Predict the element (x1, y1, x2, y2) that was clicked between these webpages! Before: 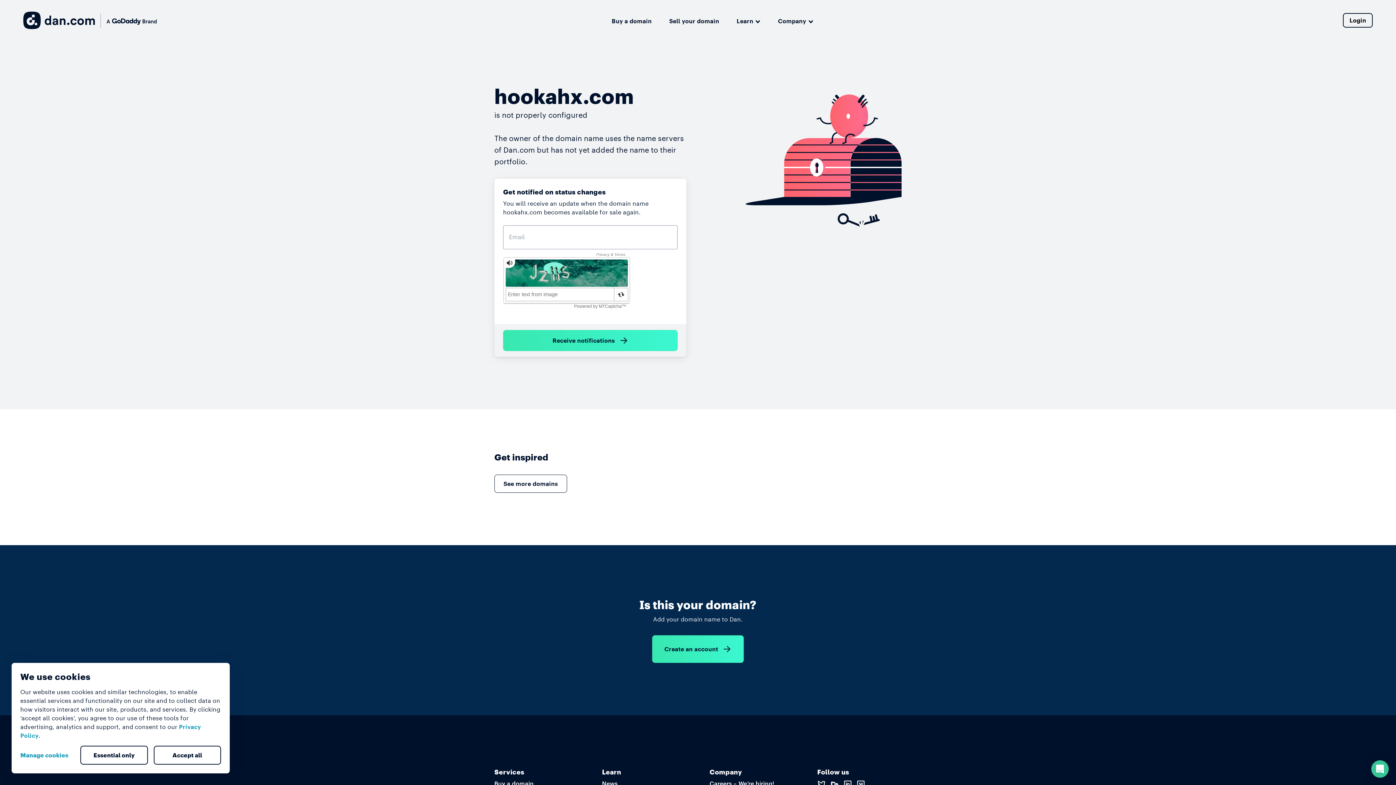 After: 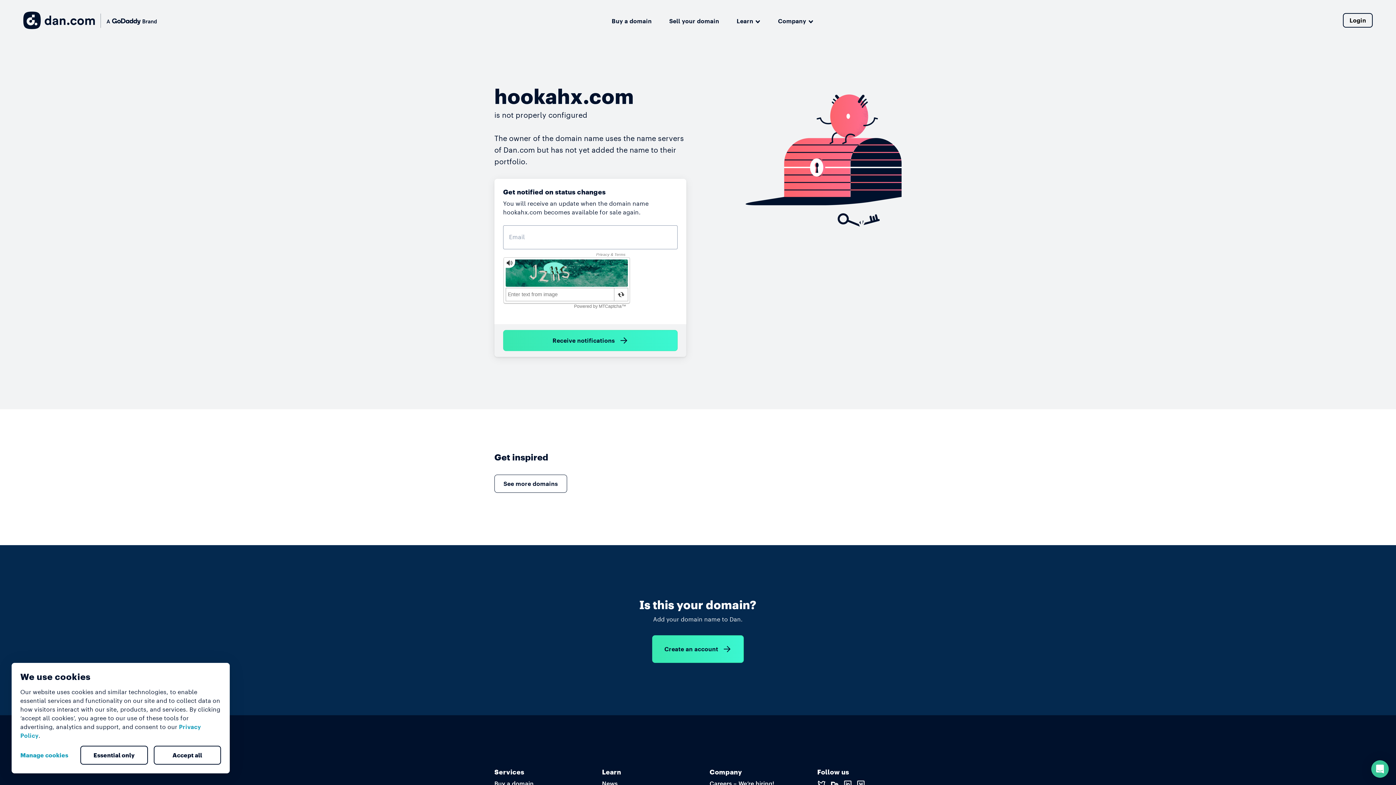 Action: label: Essential only bbox: (80, 746, 147, 765)